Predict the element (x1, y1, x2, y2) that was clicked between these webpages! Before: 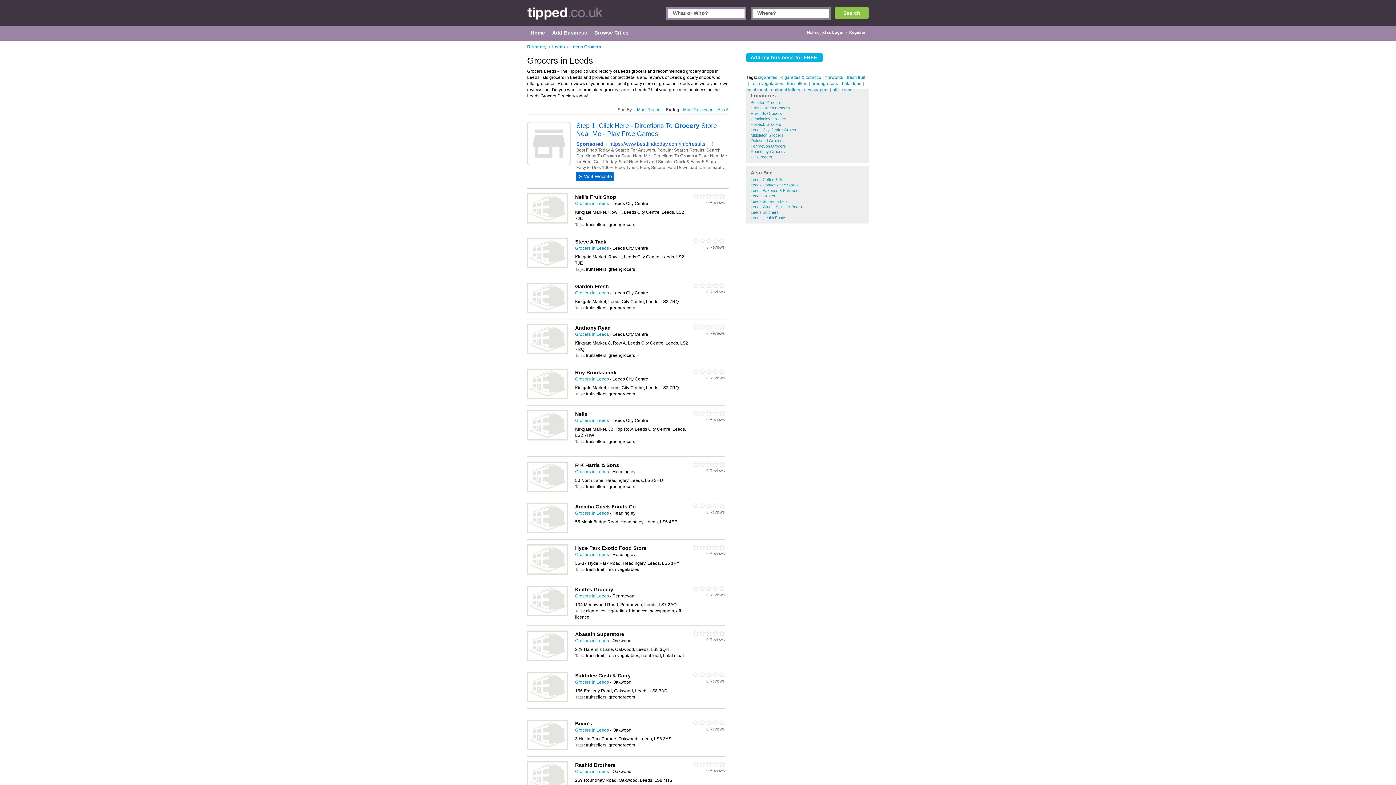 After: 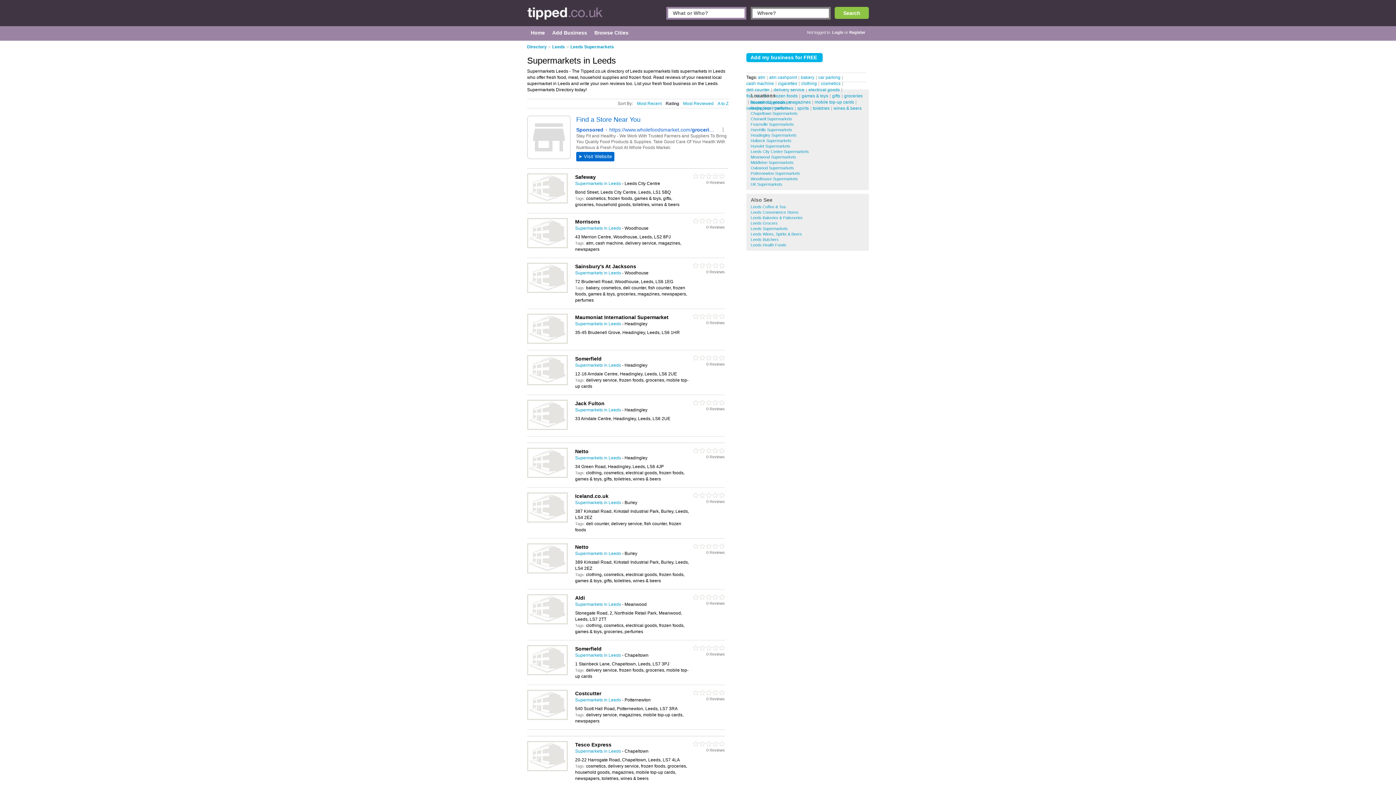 Action: bbox: (750, 199, 788, 203) label: Leeds Supermarkets